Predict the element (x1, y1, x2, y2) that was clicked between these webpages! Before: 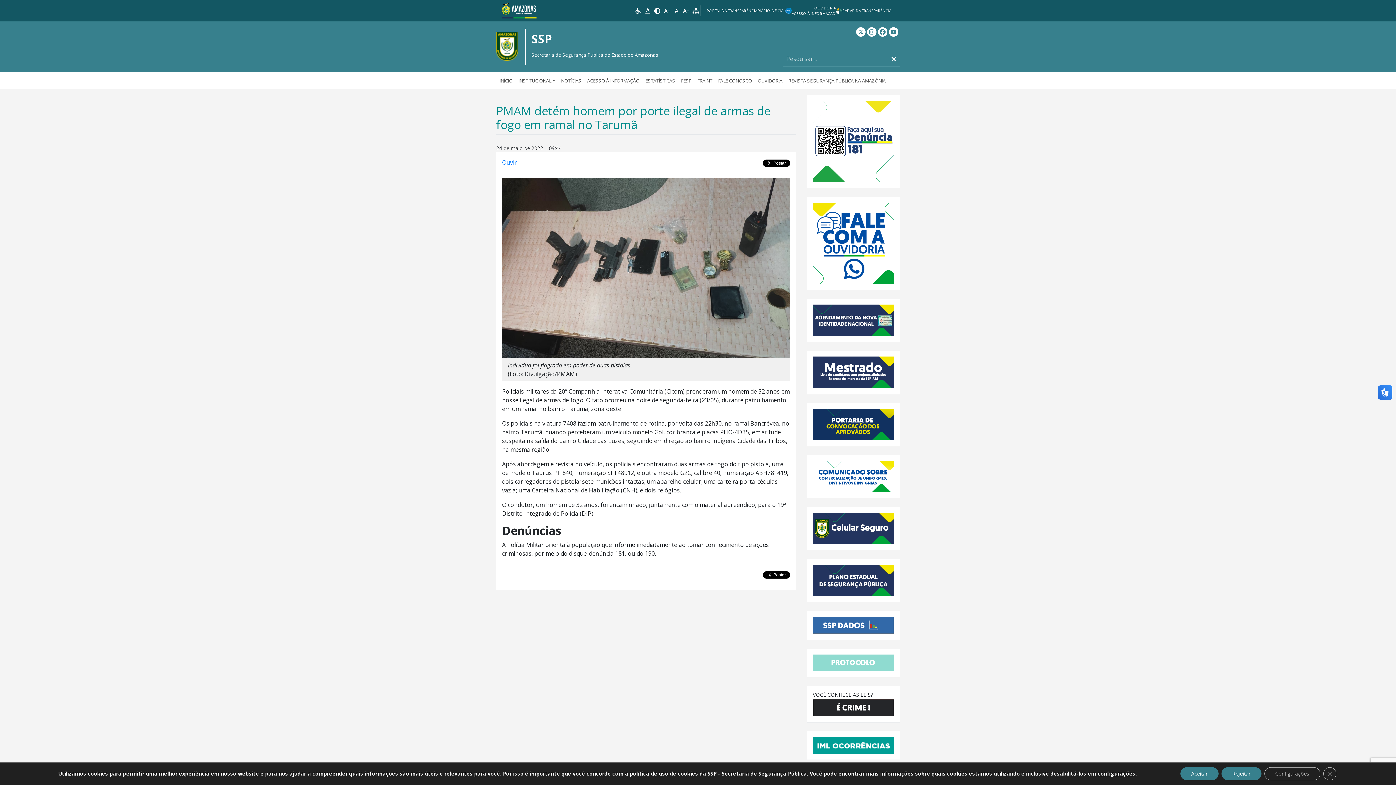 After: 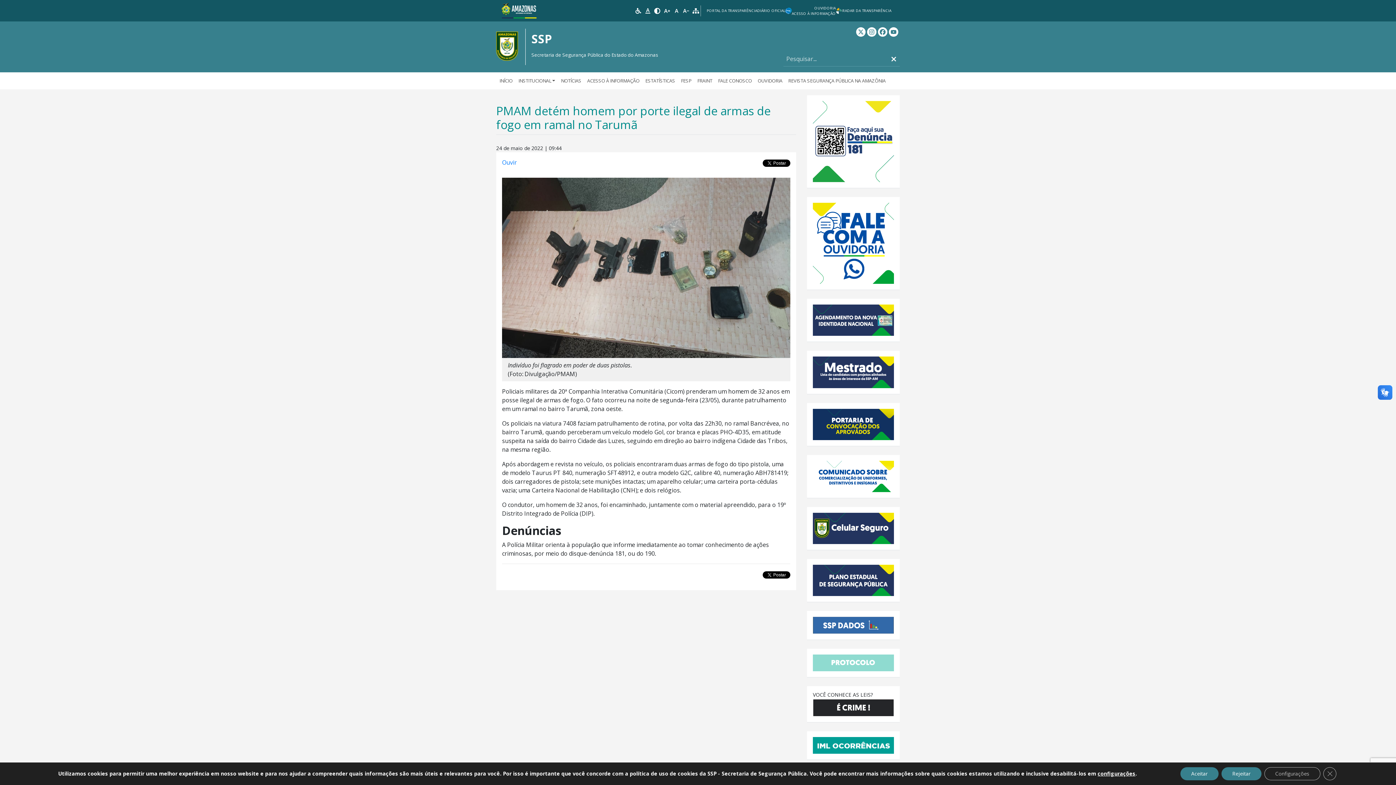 Action: bbox: (813, 576, 894, 584)